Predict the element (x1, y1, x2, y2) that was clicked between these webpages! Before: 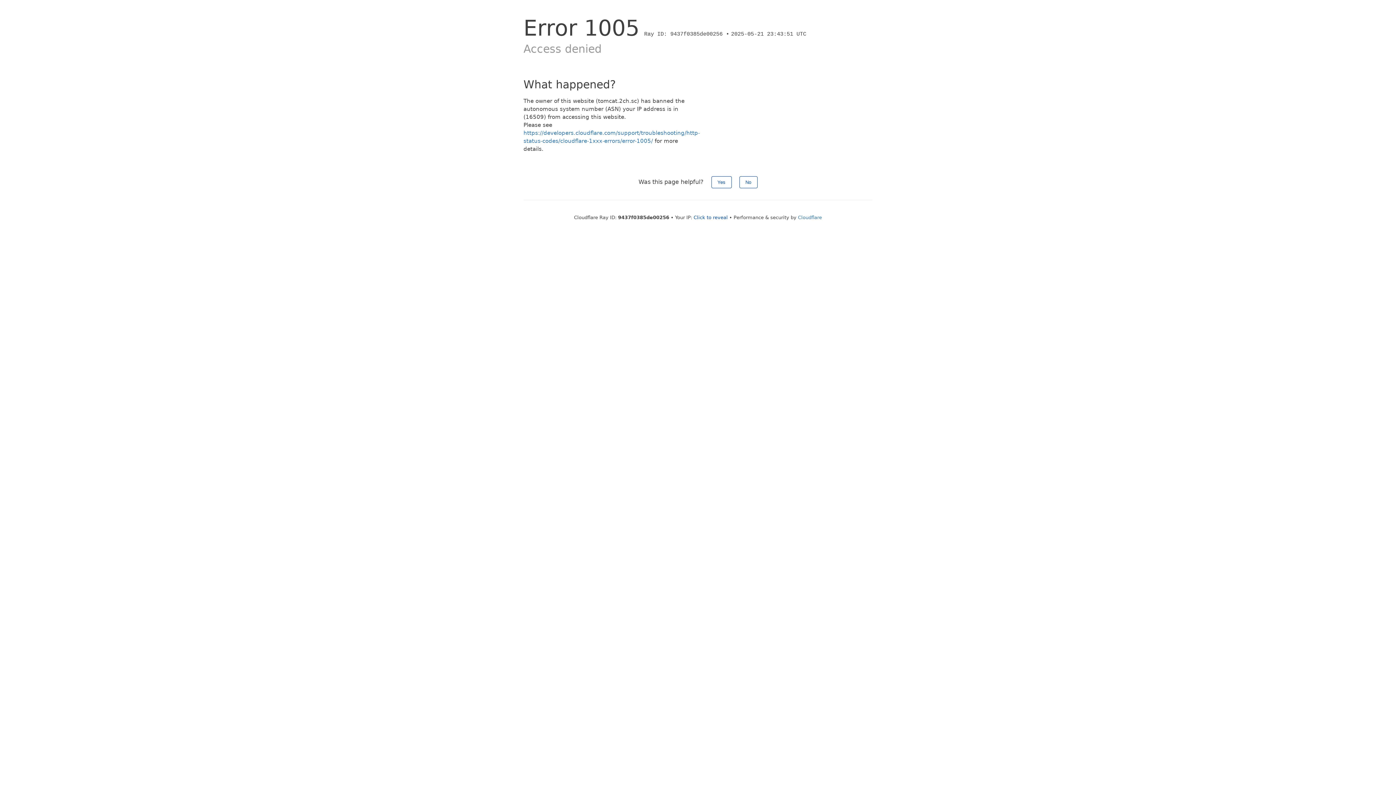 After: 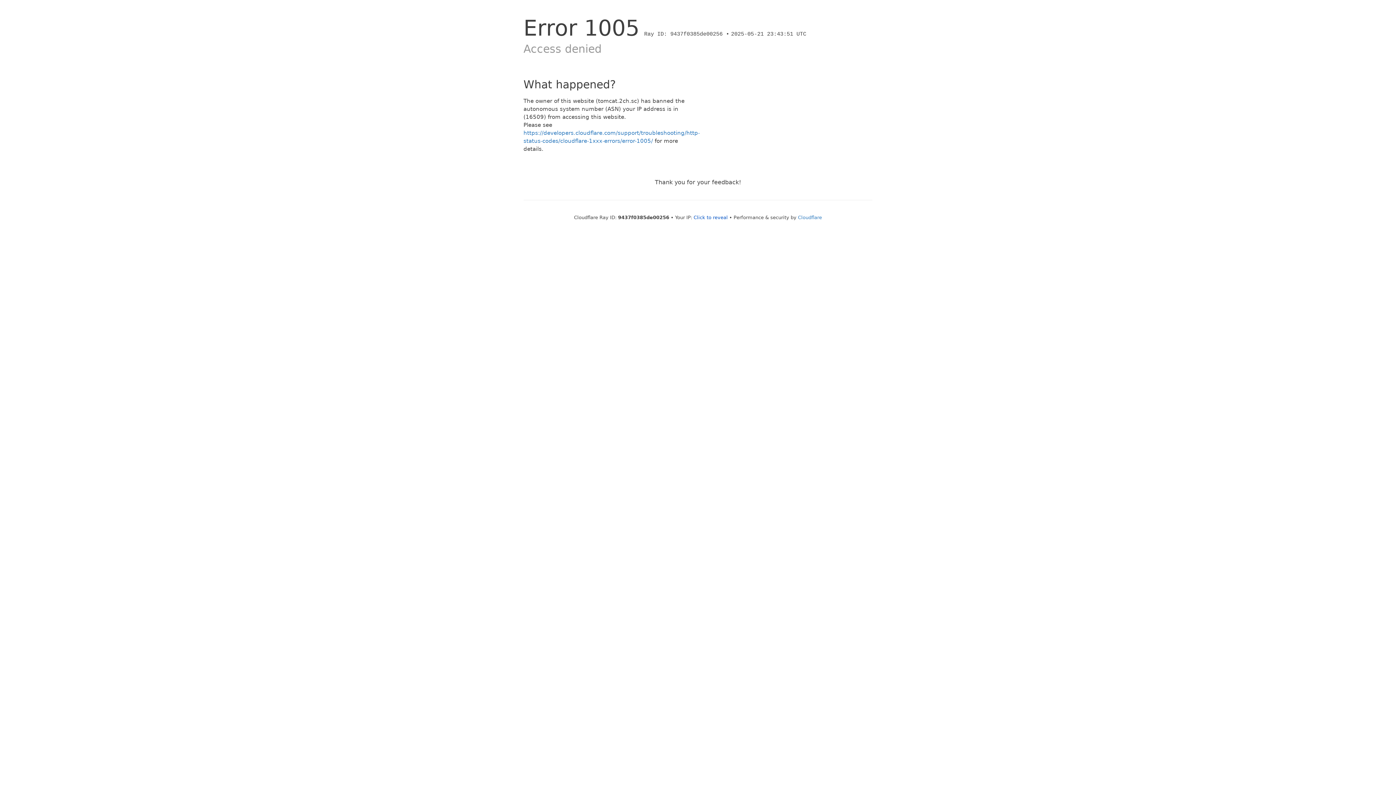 Action: label: Yes bbox: (711, 176, 731, 188)